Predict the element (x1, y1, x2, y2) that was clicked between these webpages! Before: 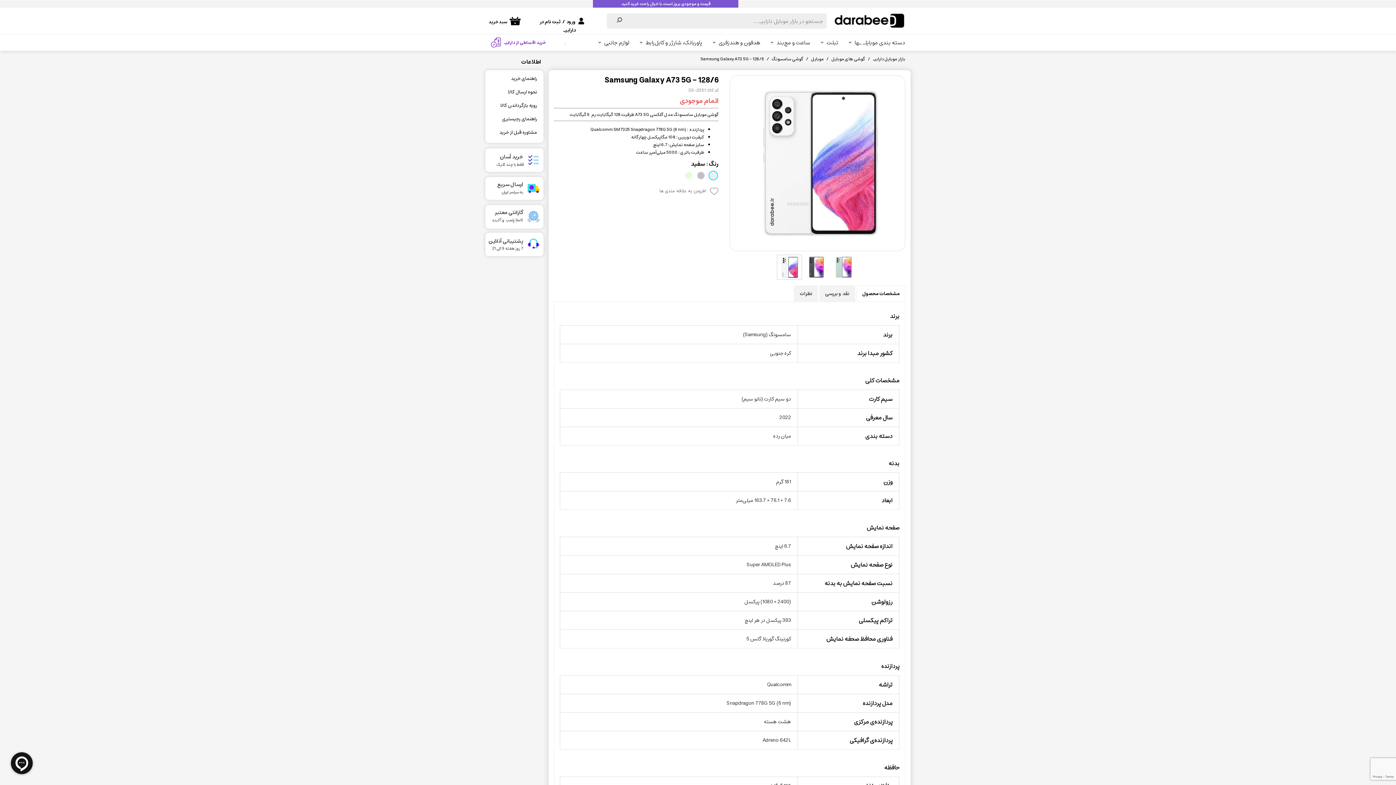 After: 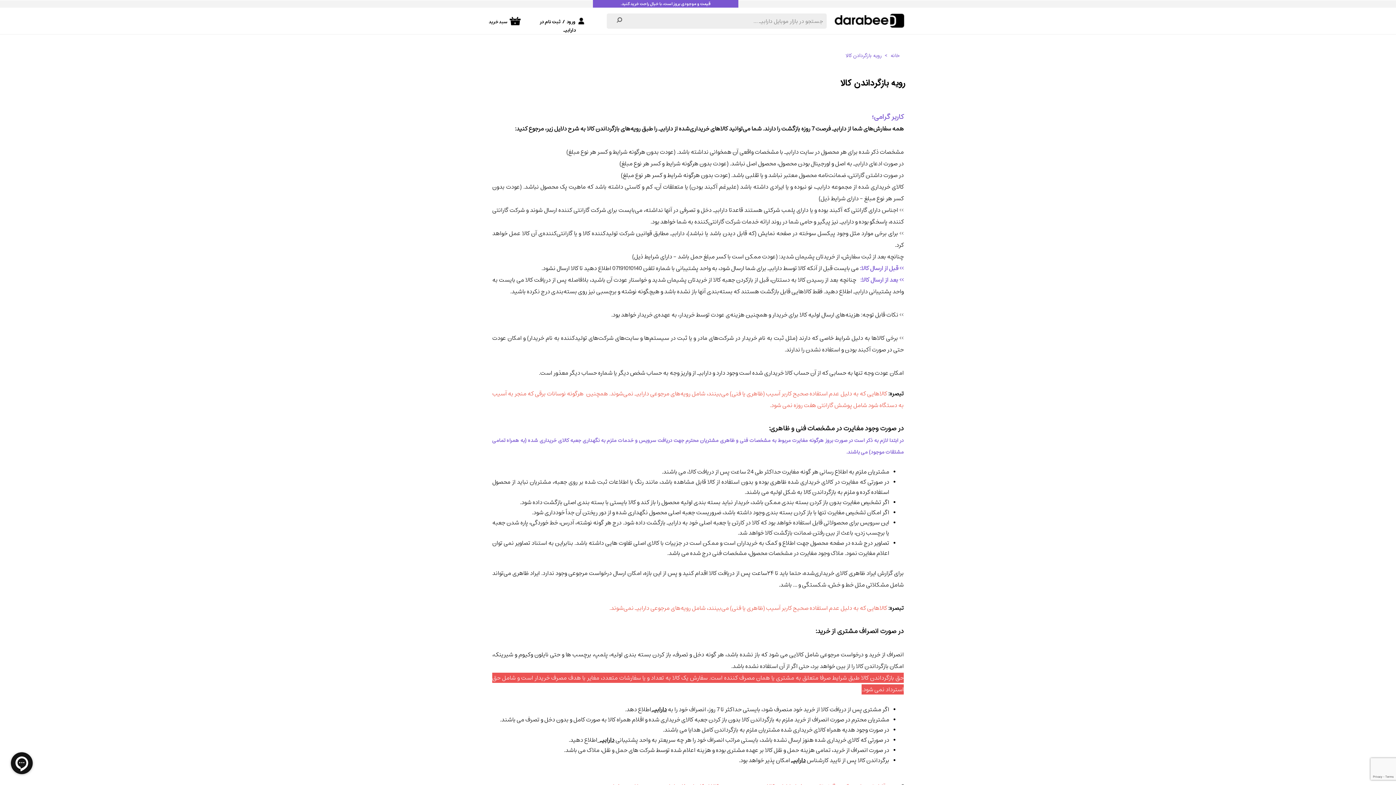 Action: bbox: (486, 99, 542, 111) label: رویه بازگرداندن کالا